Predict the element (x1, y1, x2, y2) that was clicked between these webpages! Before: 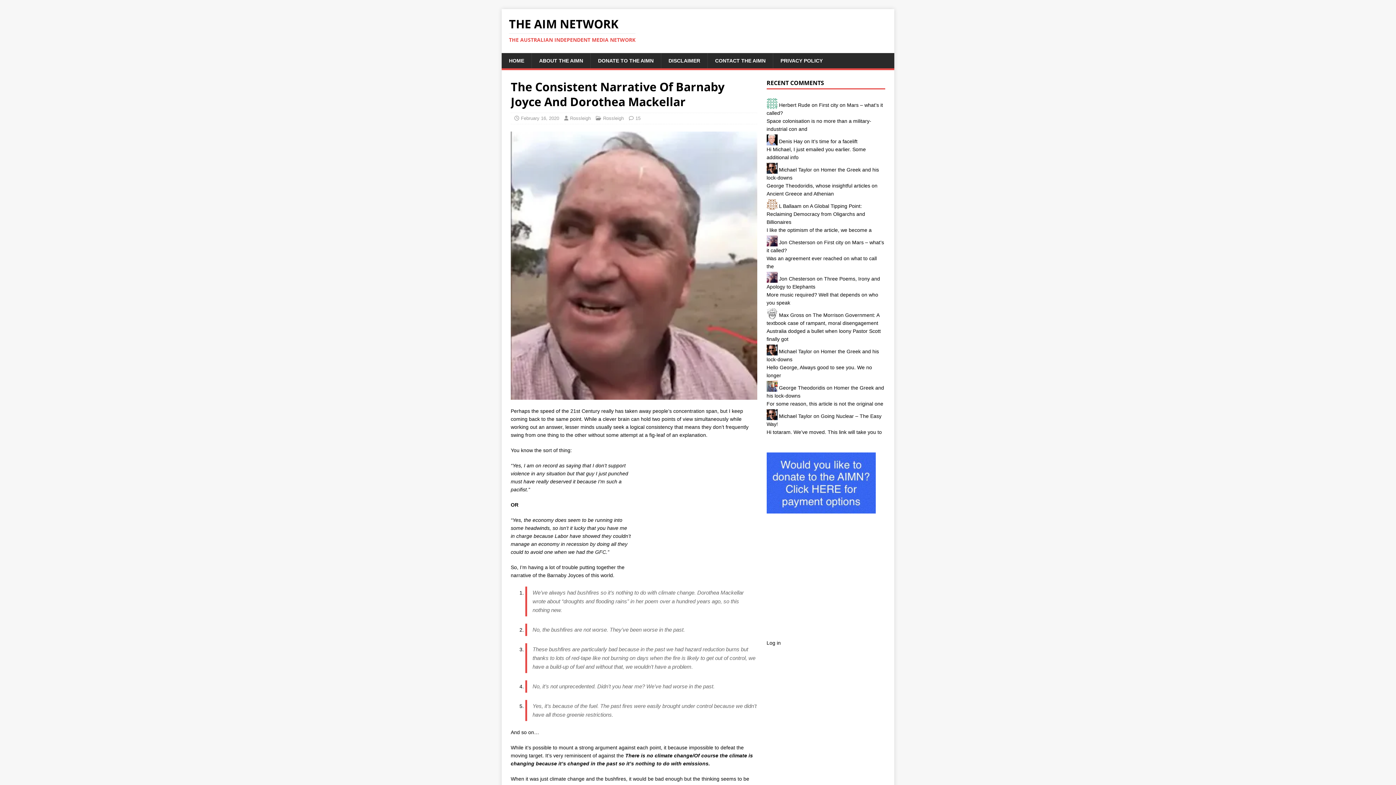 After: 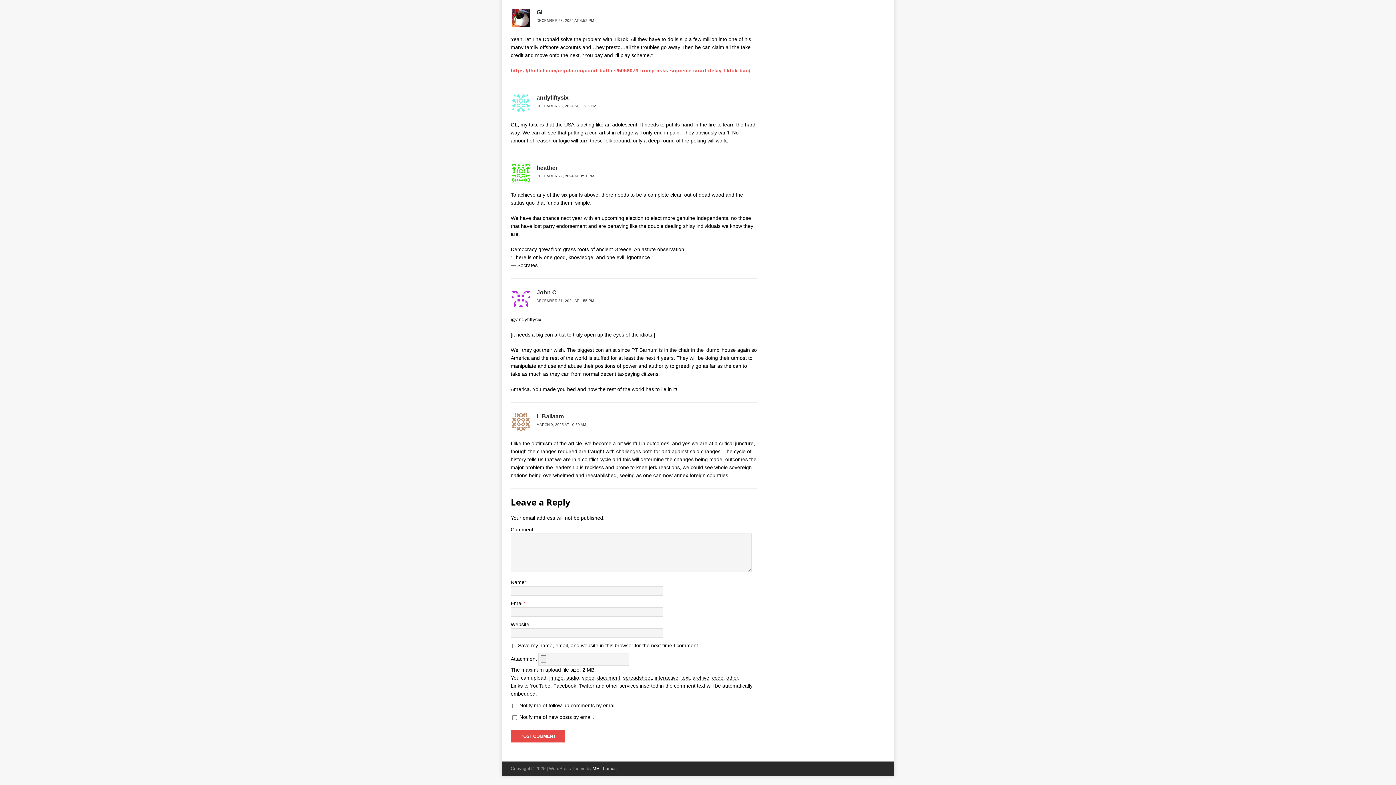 Action: label: A Global Tipping Point: Reclaiming Democracy from Oligarchs and Billionaires bbox: (766, 203, 865, 225)